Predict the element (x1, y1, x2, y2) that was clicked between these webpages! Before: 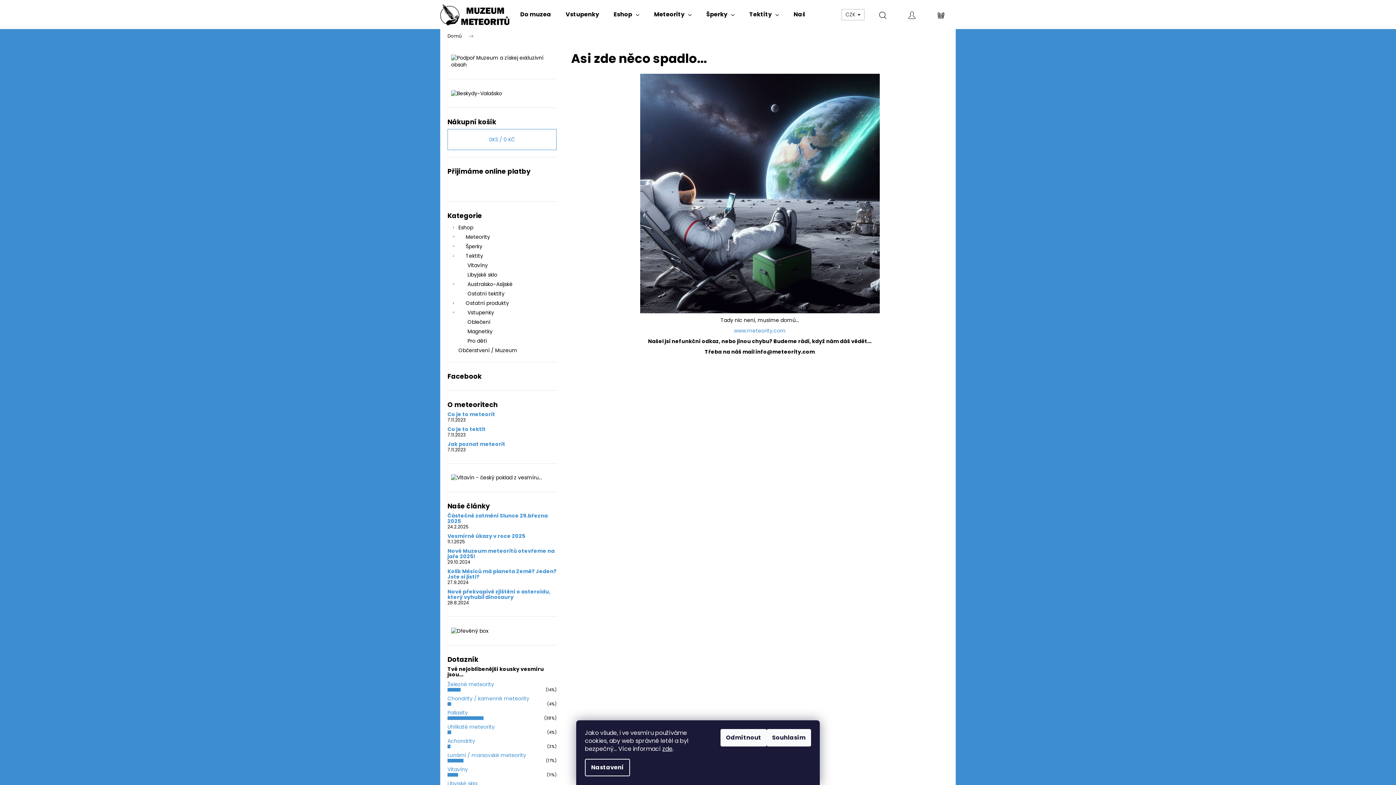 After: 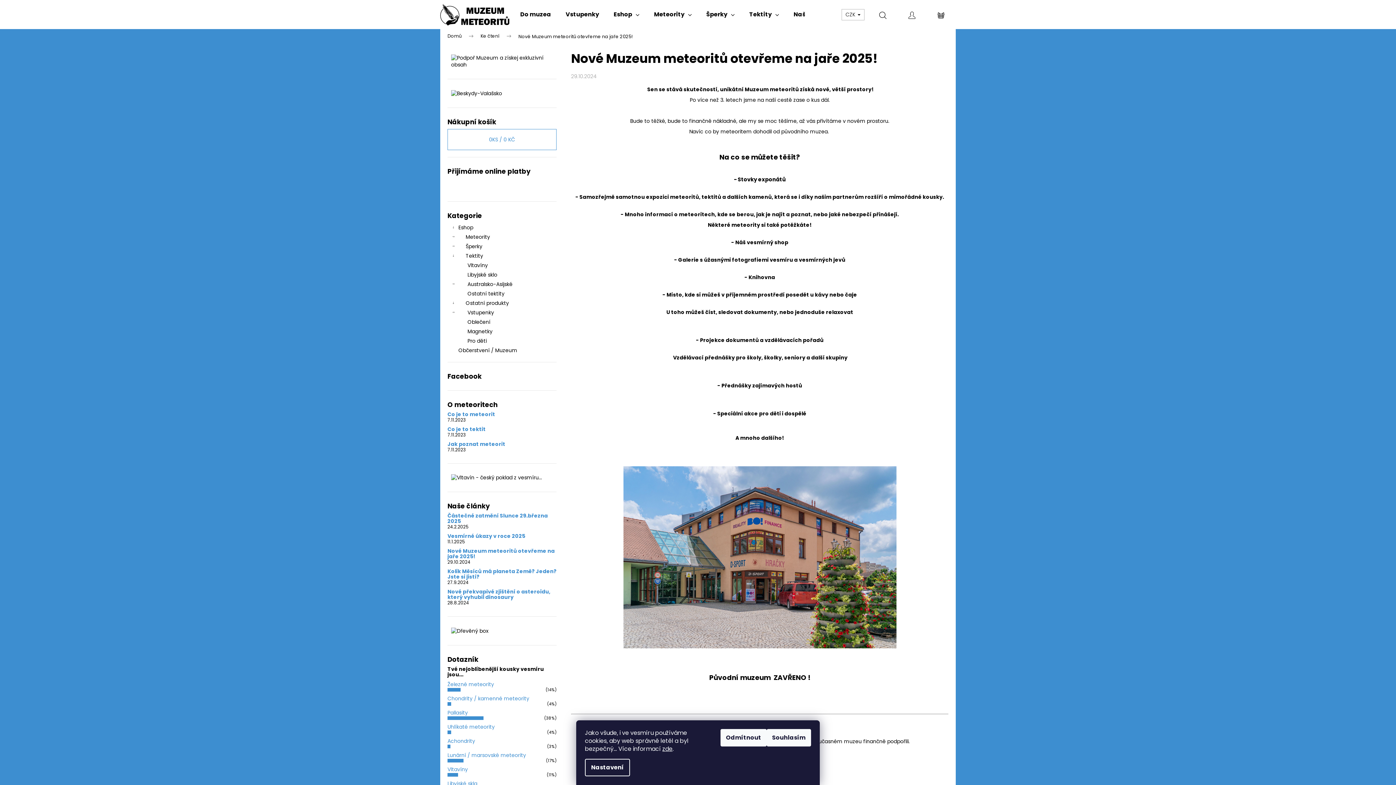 Action: bbox: (447, 548, 556, 559) label: Nové Muzeum meteoritů otevřeme na jaře 2025!